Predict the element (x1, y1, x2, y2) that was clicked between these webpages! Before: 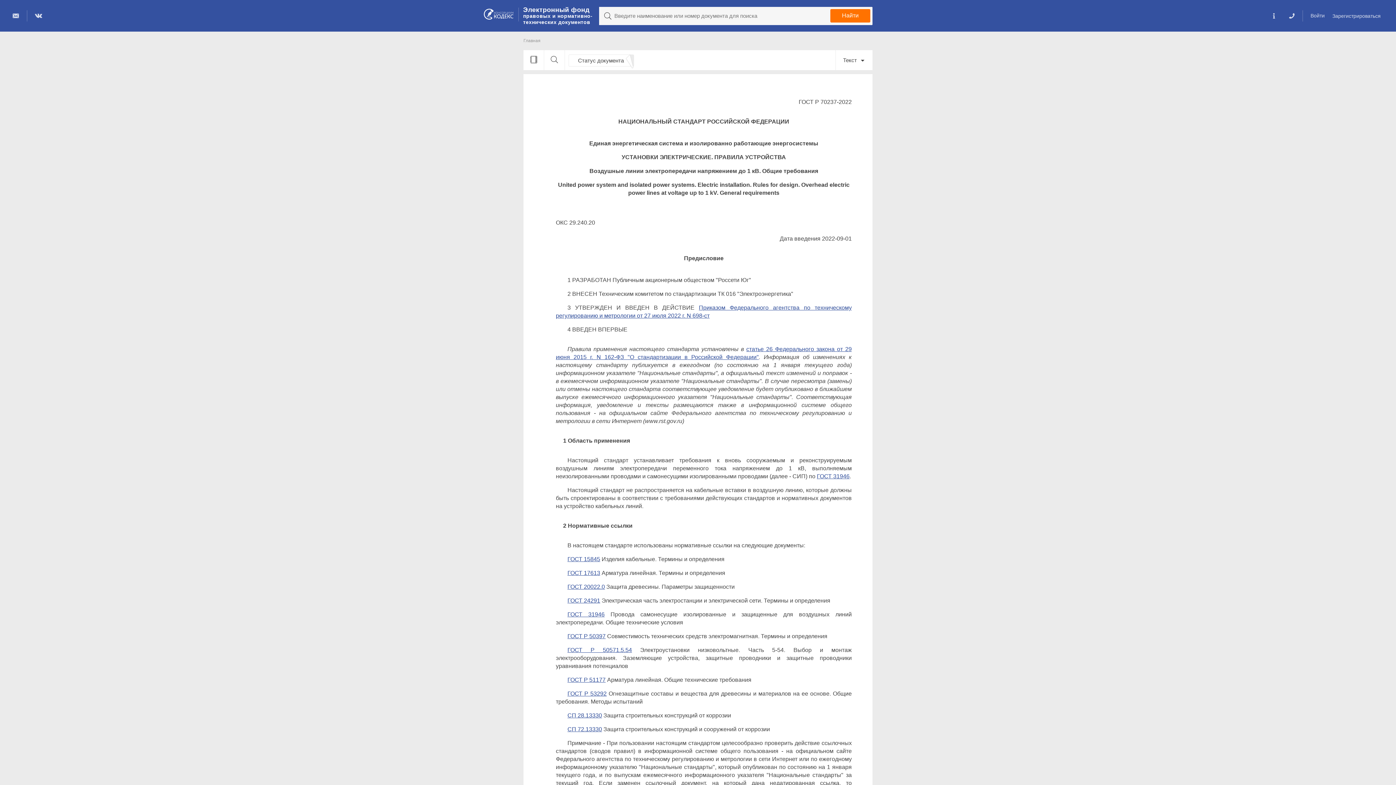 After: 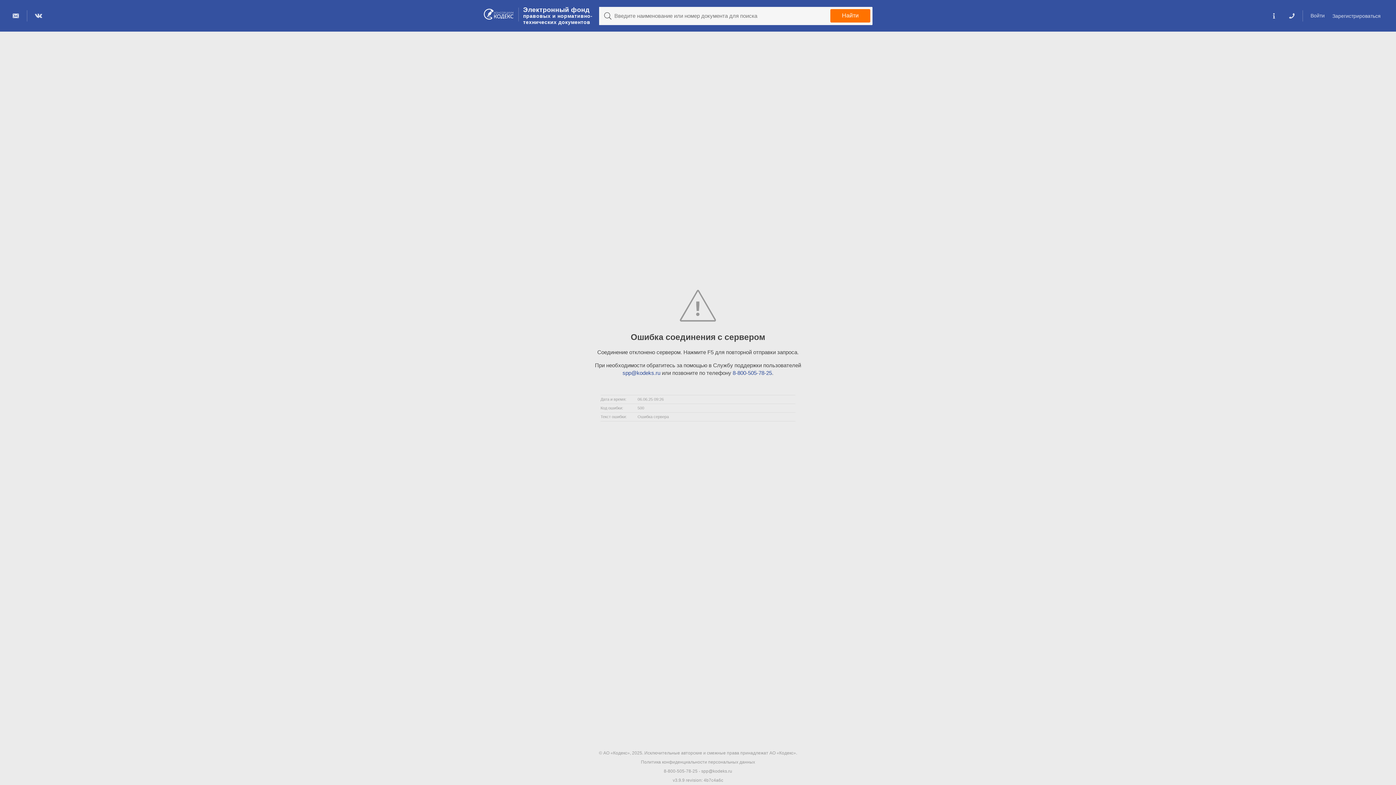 Action: label: ГОСТ 31946 bbox: (567, 611, 604, 617)